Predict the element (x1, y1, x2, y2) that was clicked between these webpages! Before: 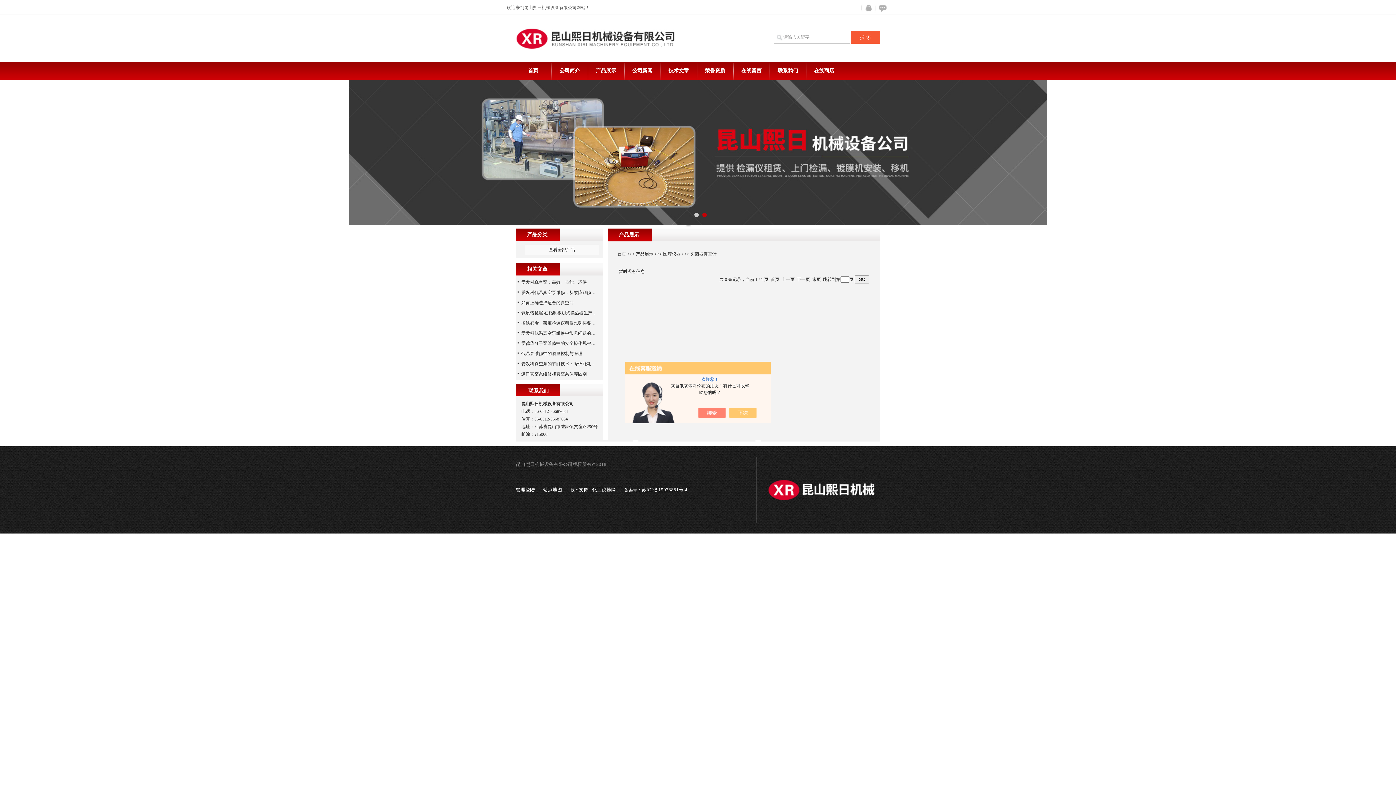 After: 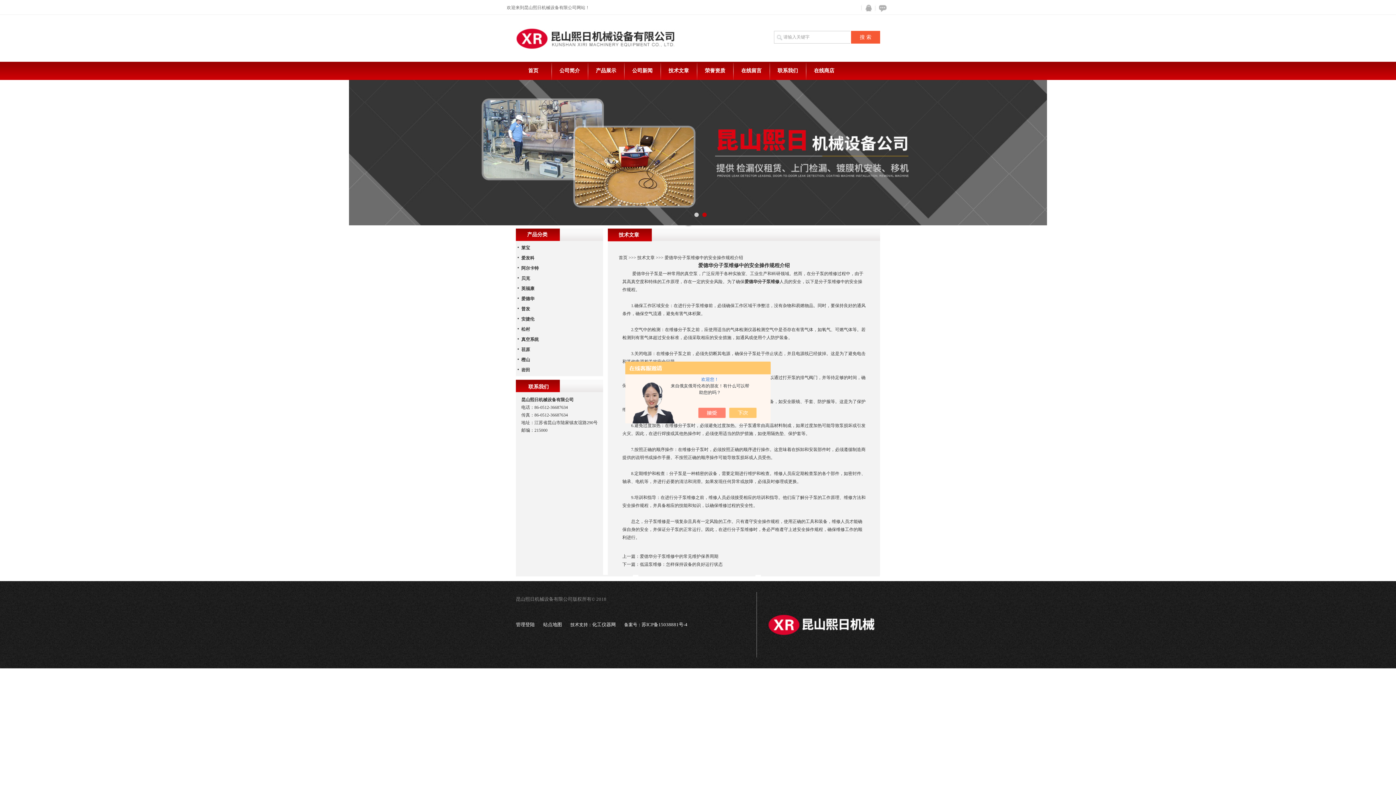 Action: label: 爱德华分子泵维修中的安全操作规程介绍 bbox: (521, 341, 600, 346)